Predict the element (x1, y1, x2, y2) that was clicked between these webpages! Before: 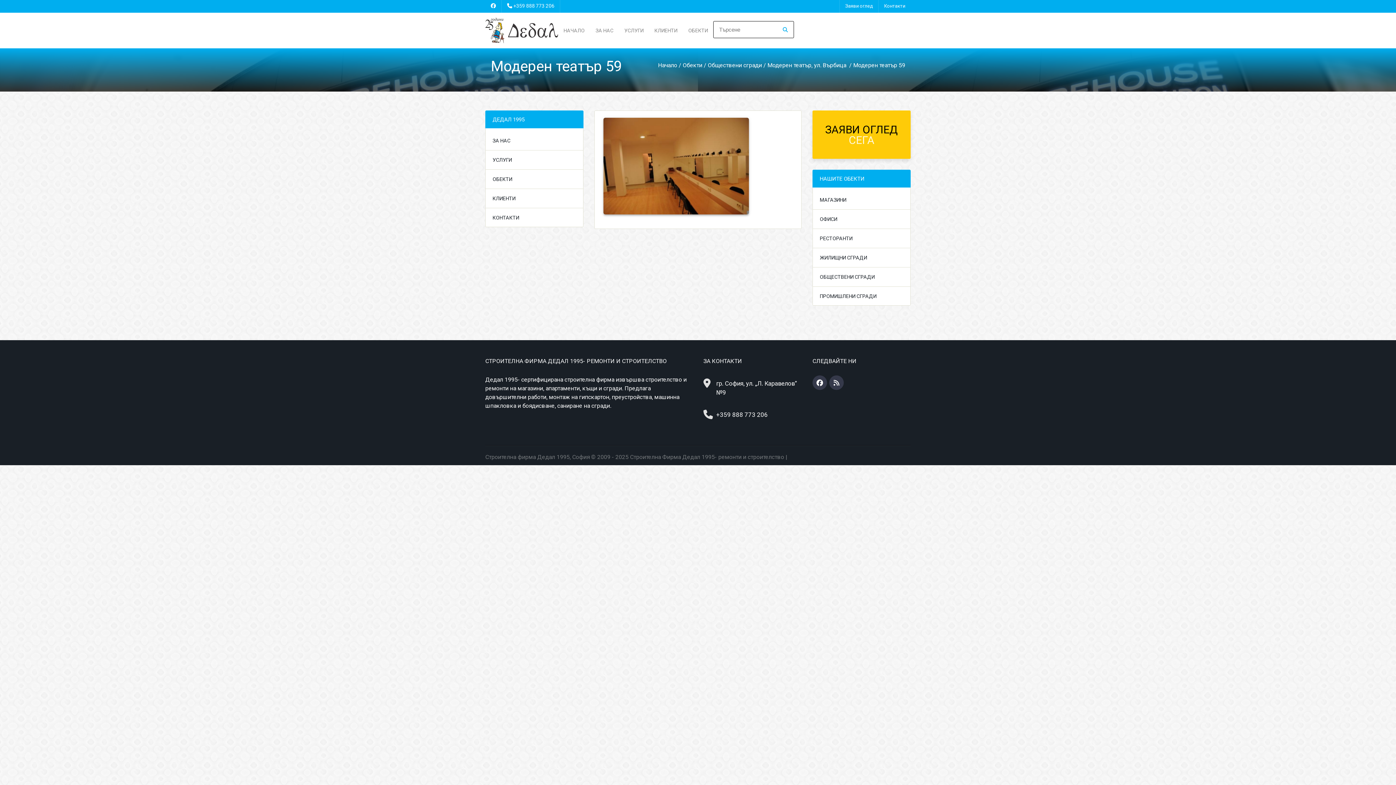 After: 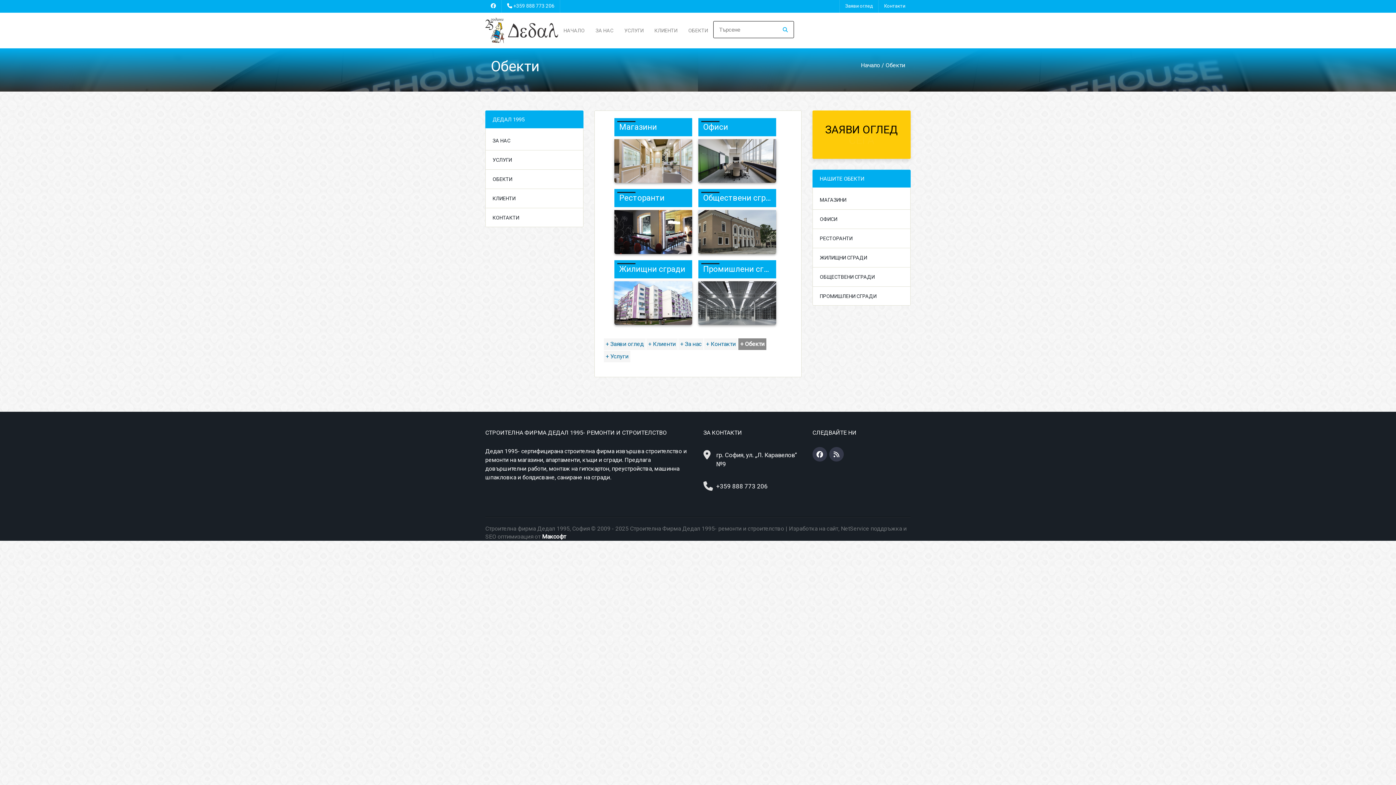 Action: label: Обекти bbox: (682, 61, 702, 68)